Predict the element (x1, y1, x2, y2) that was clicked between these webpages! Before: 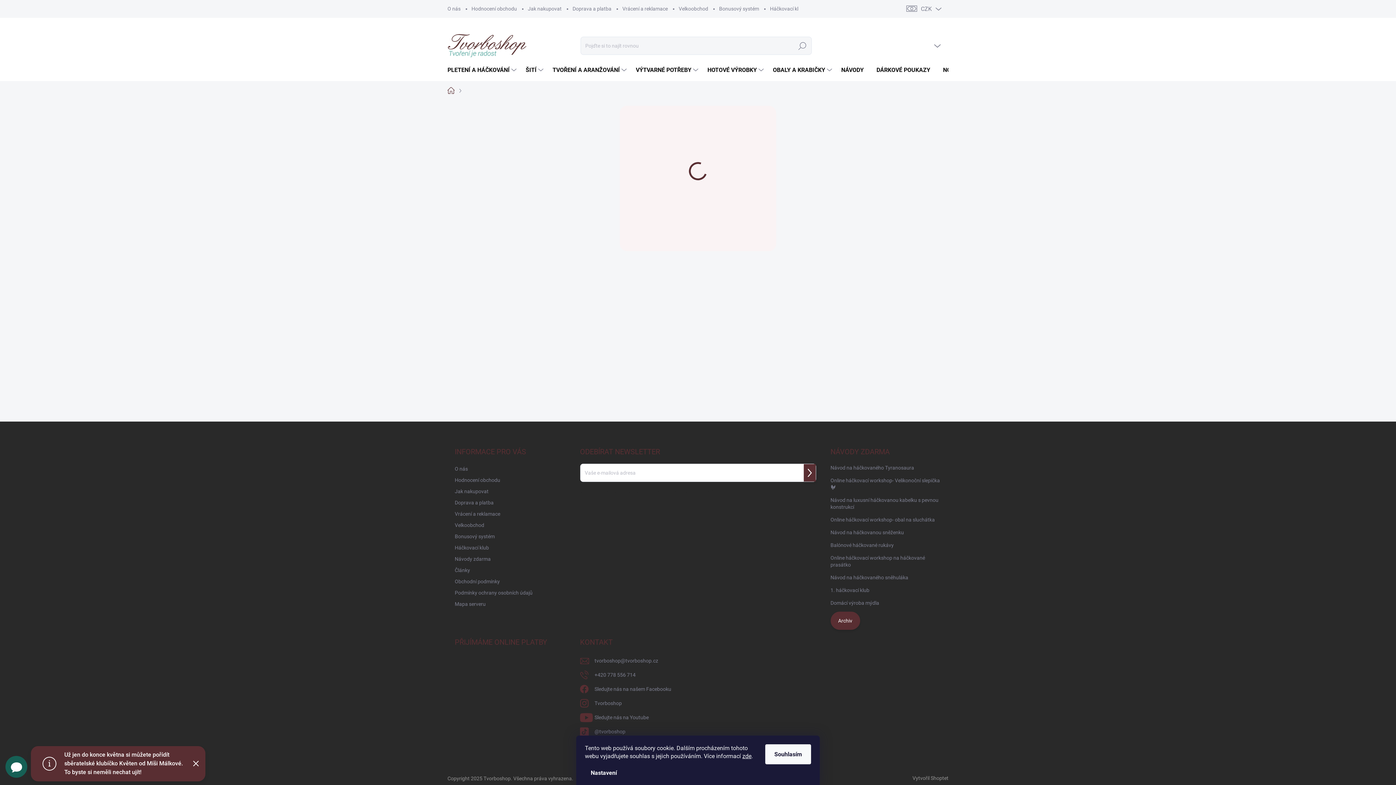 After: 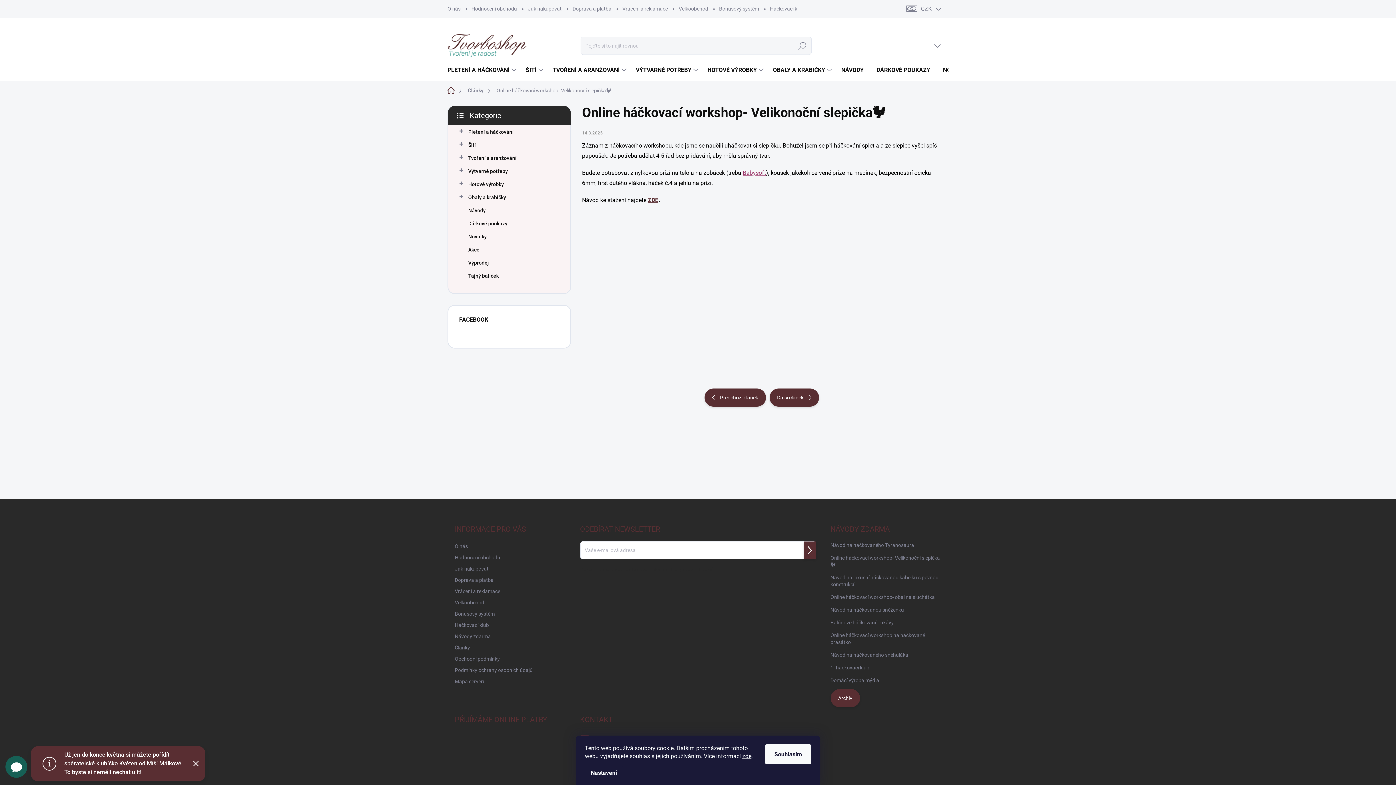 Action: label: Online háčkovací workshop- Velikonoční slepička🐓 bbox: (830, 476, 941, 492)